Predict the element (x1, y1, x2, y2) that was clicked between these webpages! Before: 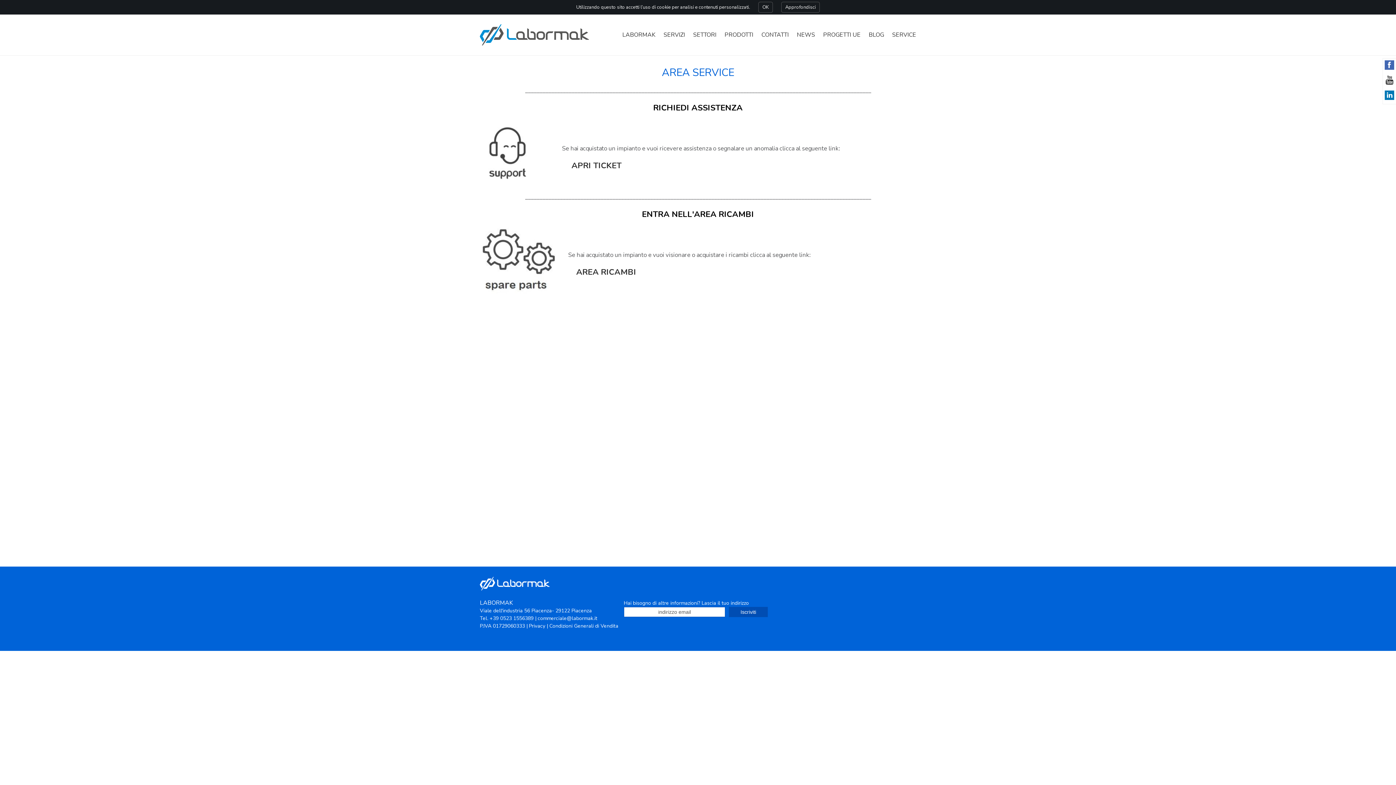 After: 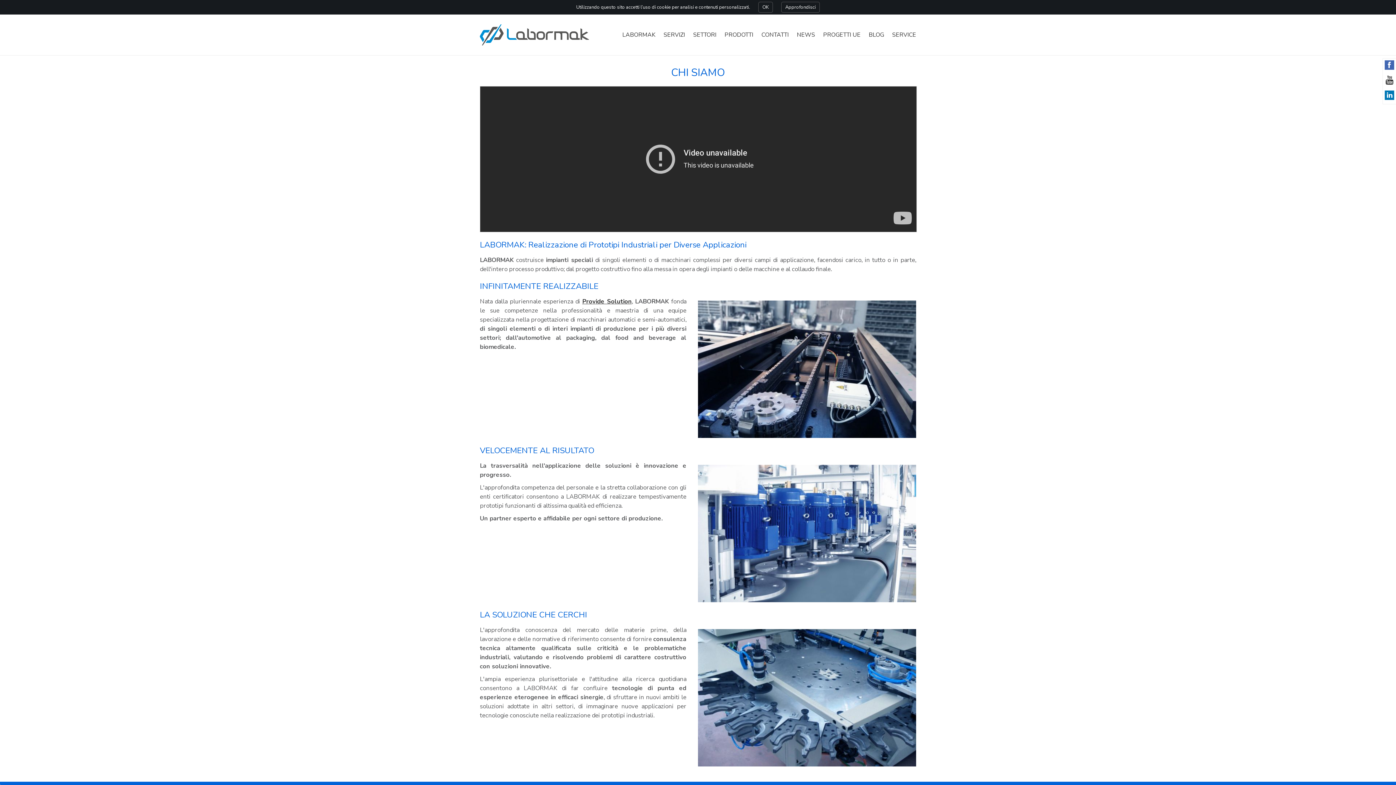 Action: bbox: (622, 14, 655, 55) label: LABORMAK